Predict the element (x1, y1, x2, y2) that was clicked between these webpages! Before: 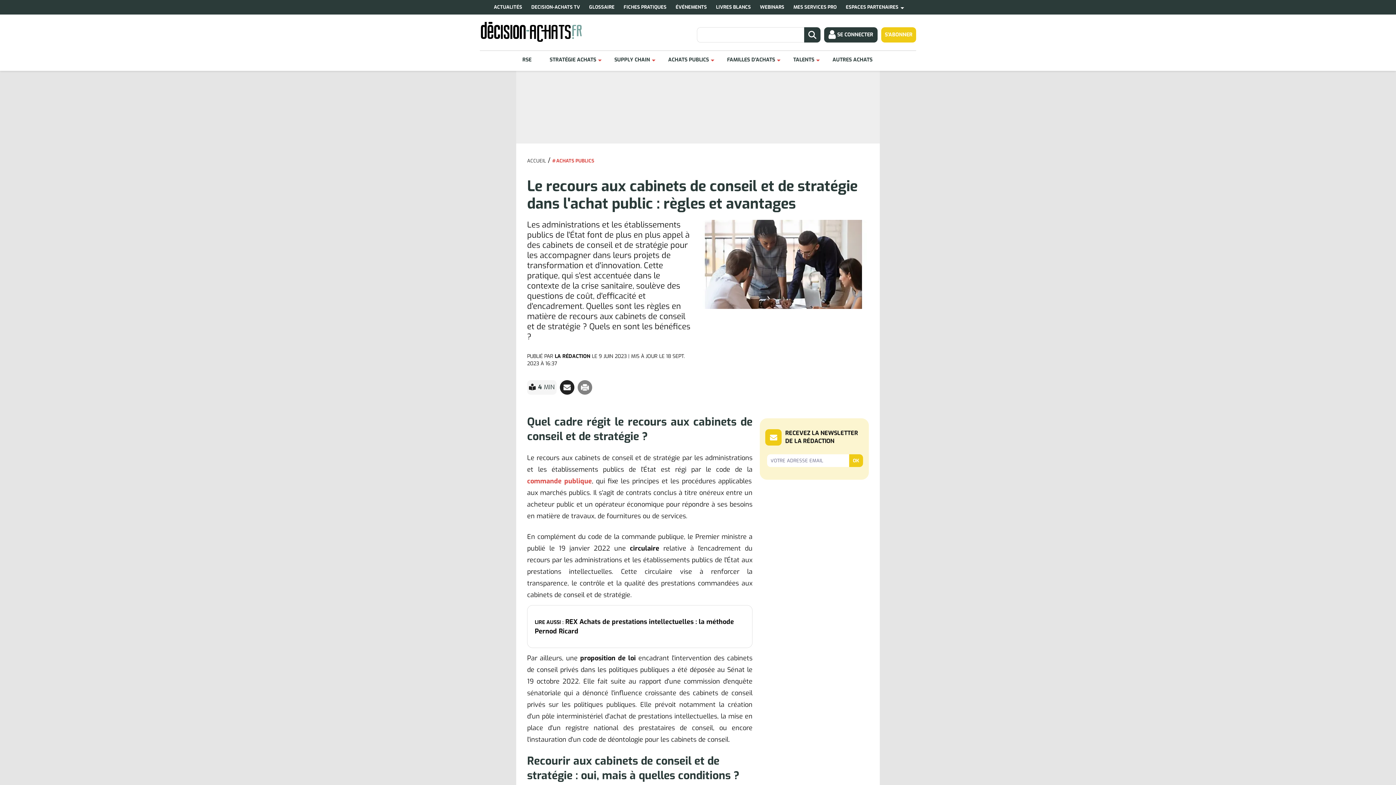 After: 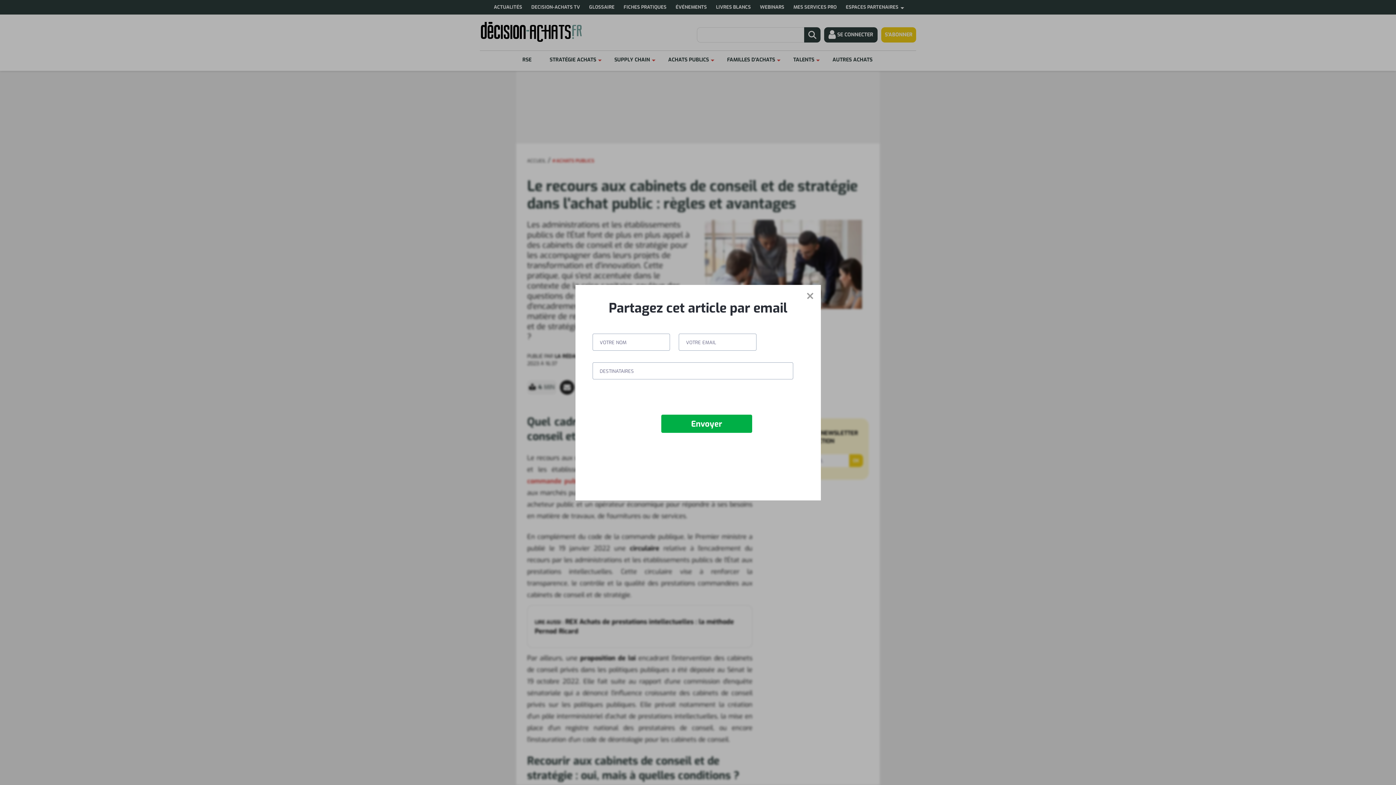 Action: bbox: (560, 380, 574, 394)